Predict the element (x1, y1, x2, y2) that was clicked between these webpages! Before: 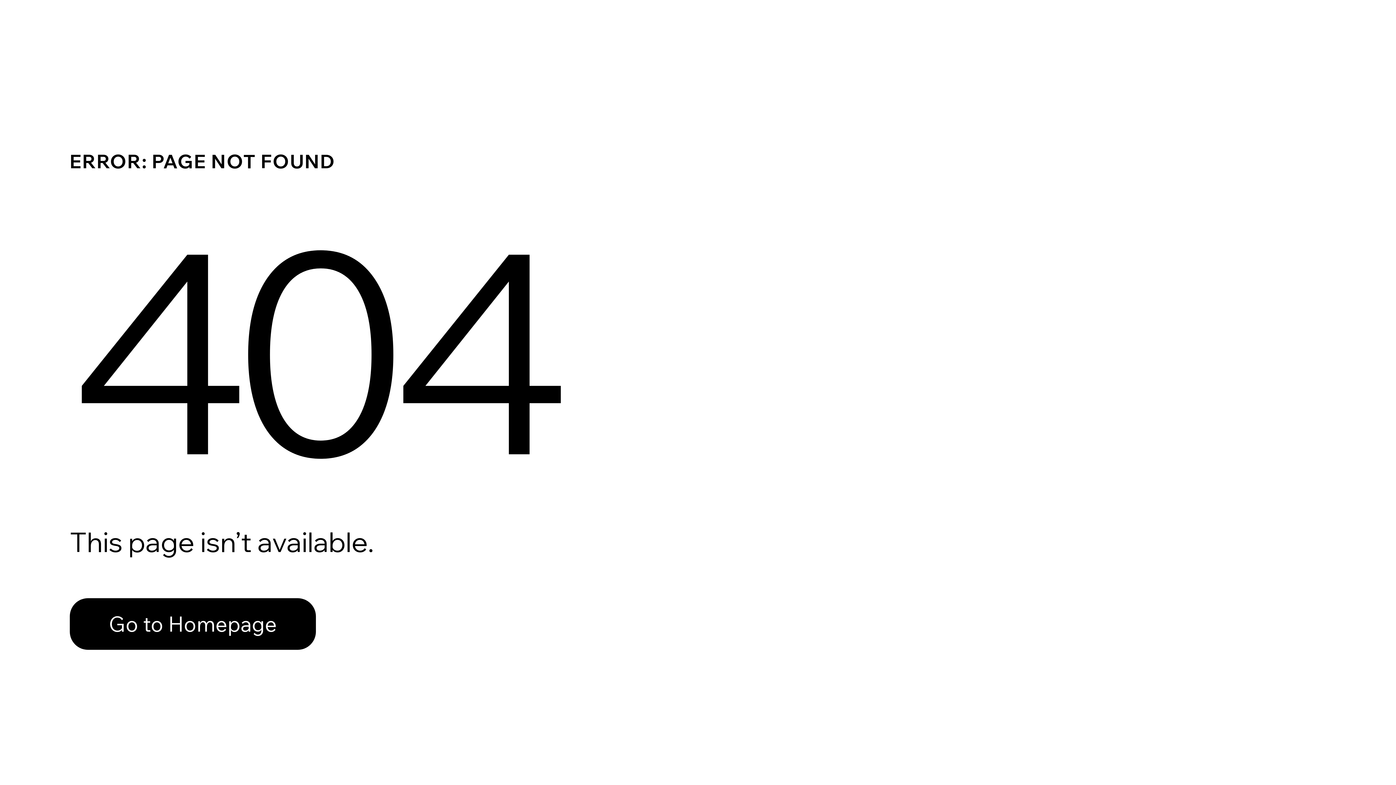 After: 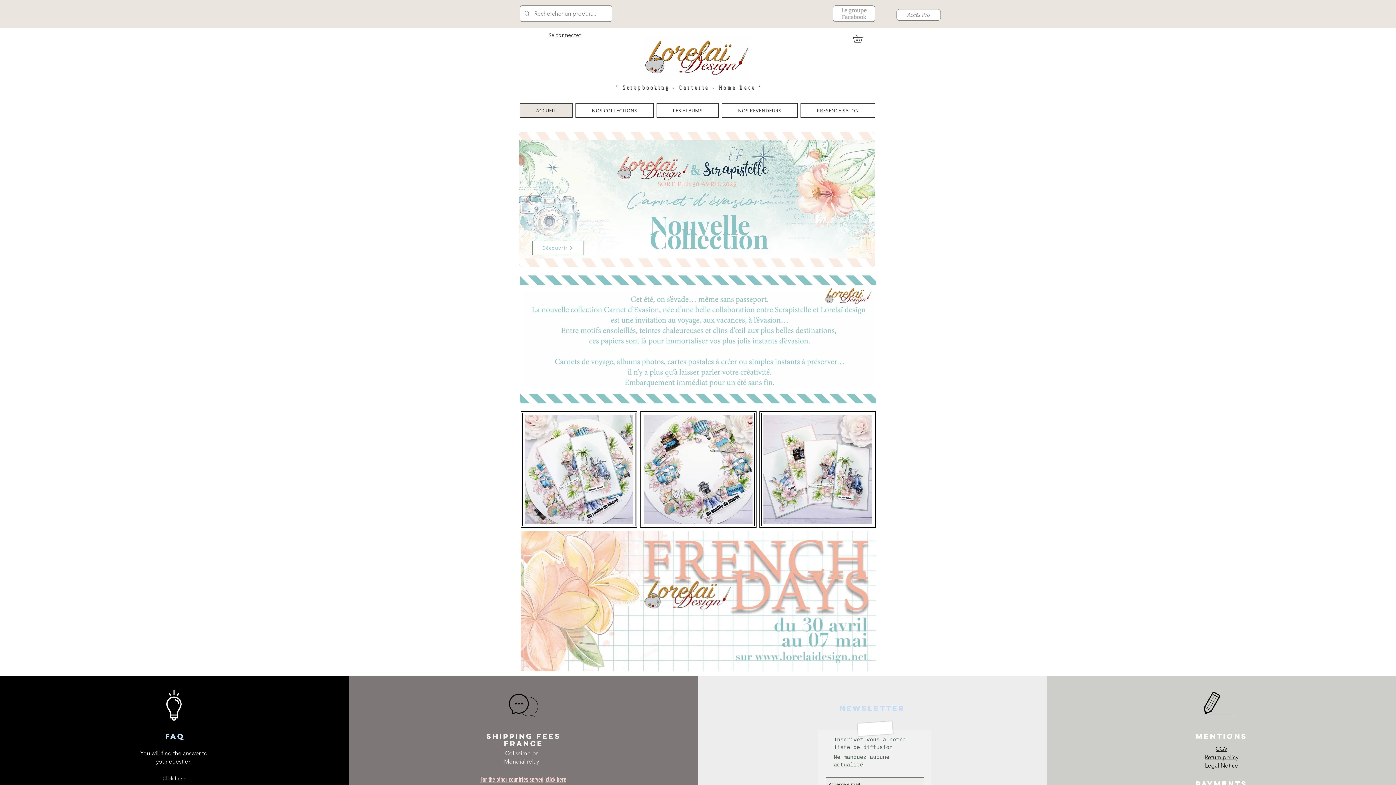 Action: bbox: (69, 582, 768, 659) label: Go to Homepage